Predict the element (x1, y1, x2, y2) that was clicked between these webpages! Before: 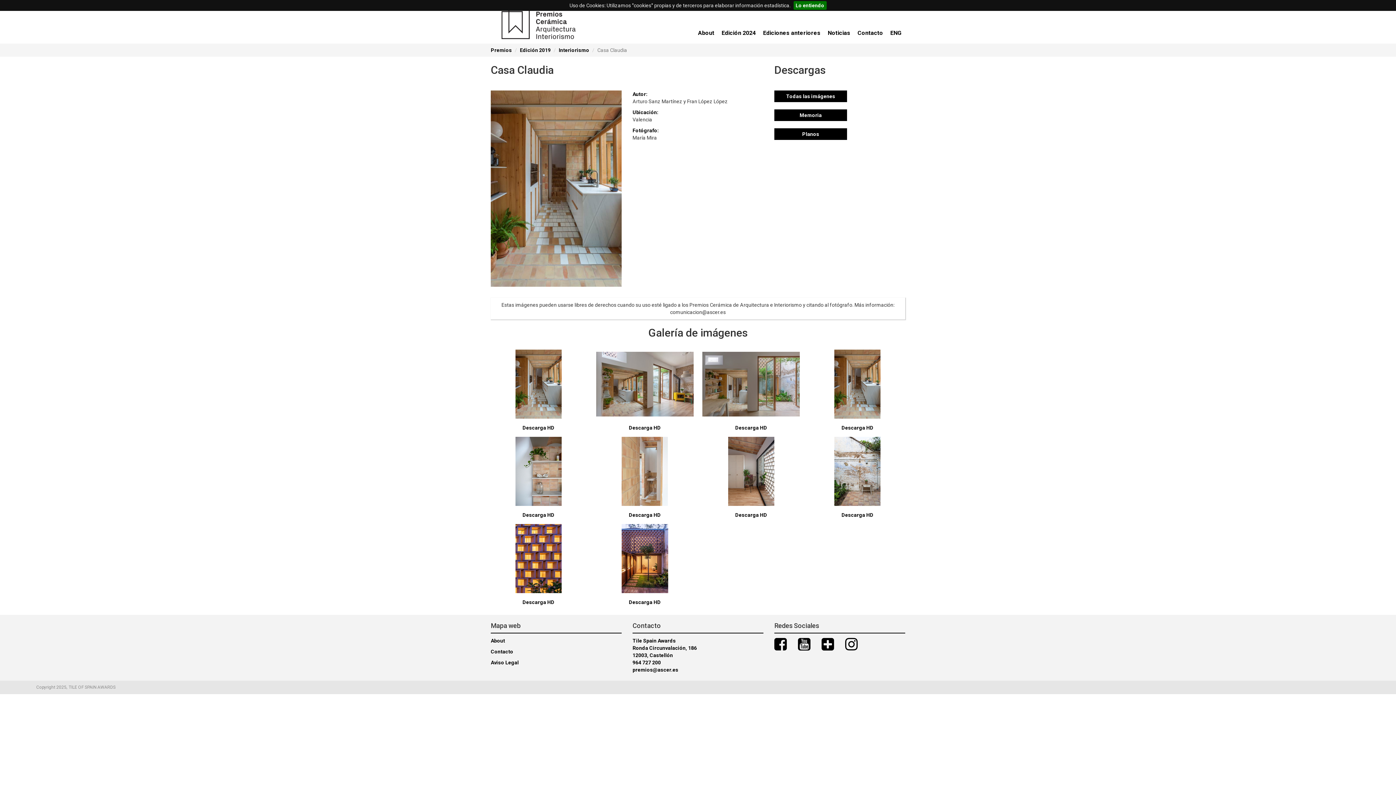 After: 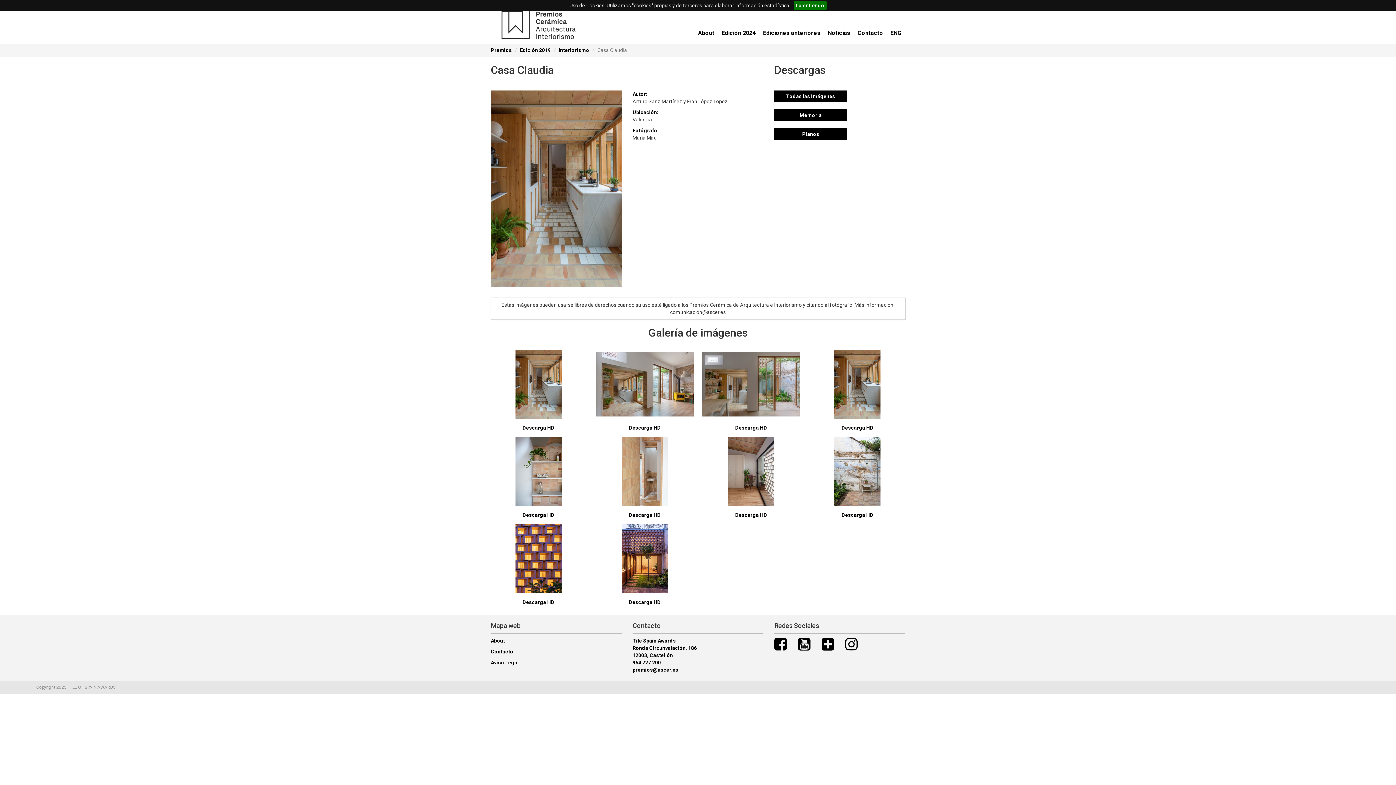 Action: label: Descarga HD bbox: (629, 512, 661, 518)